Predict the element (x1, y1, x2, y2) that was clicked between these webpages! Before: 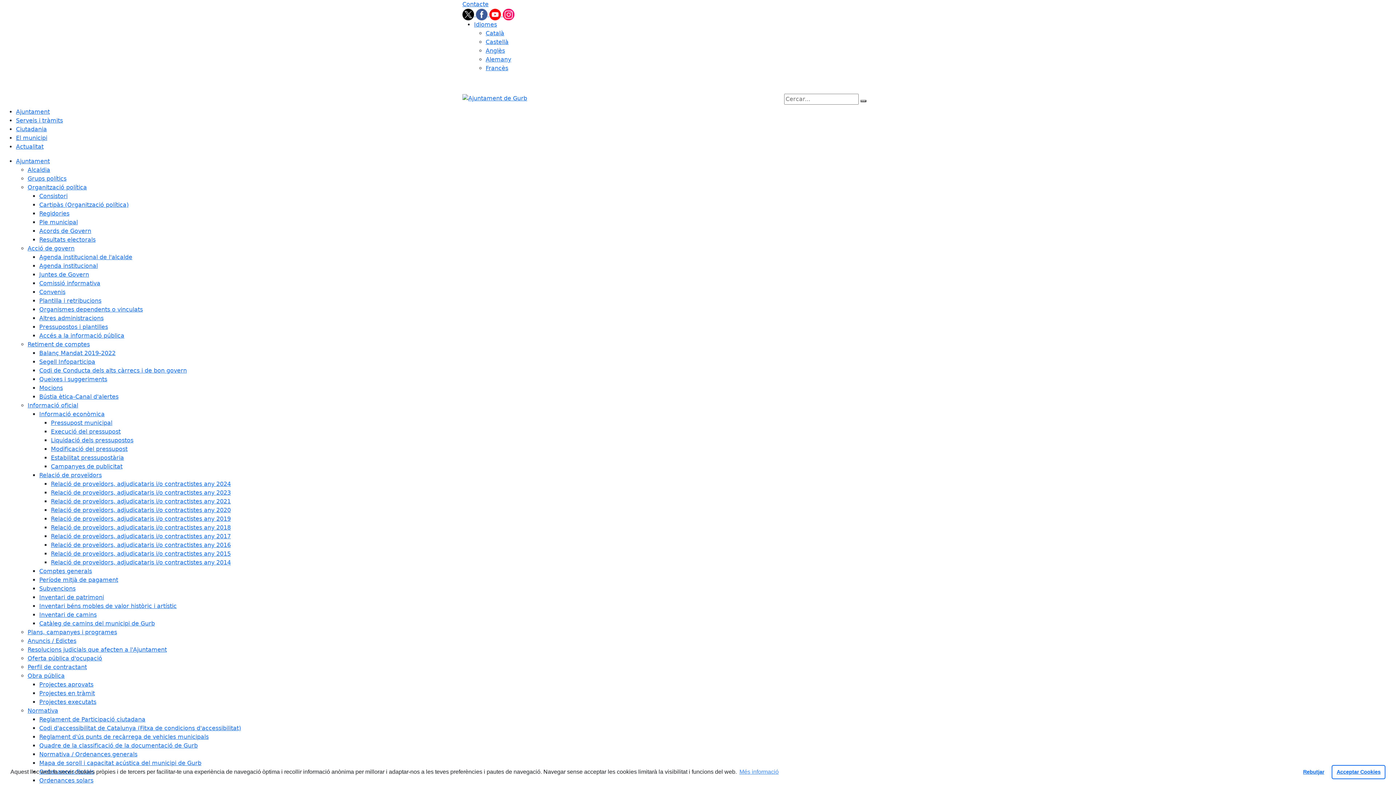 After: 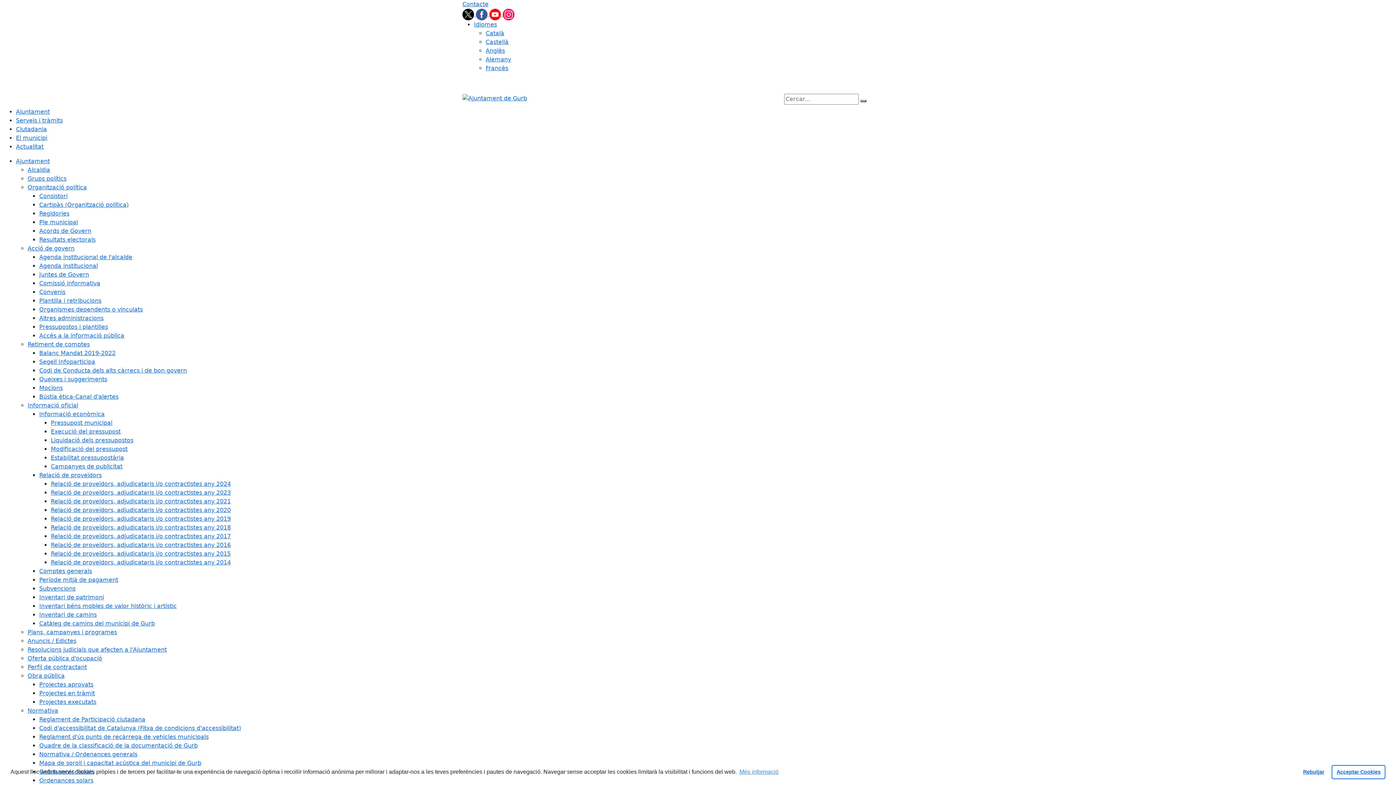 Action: bbox: (489, 10, 502, 17) label: Youtube